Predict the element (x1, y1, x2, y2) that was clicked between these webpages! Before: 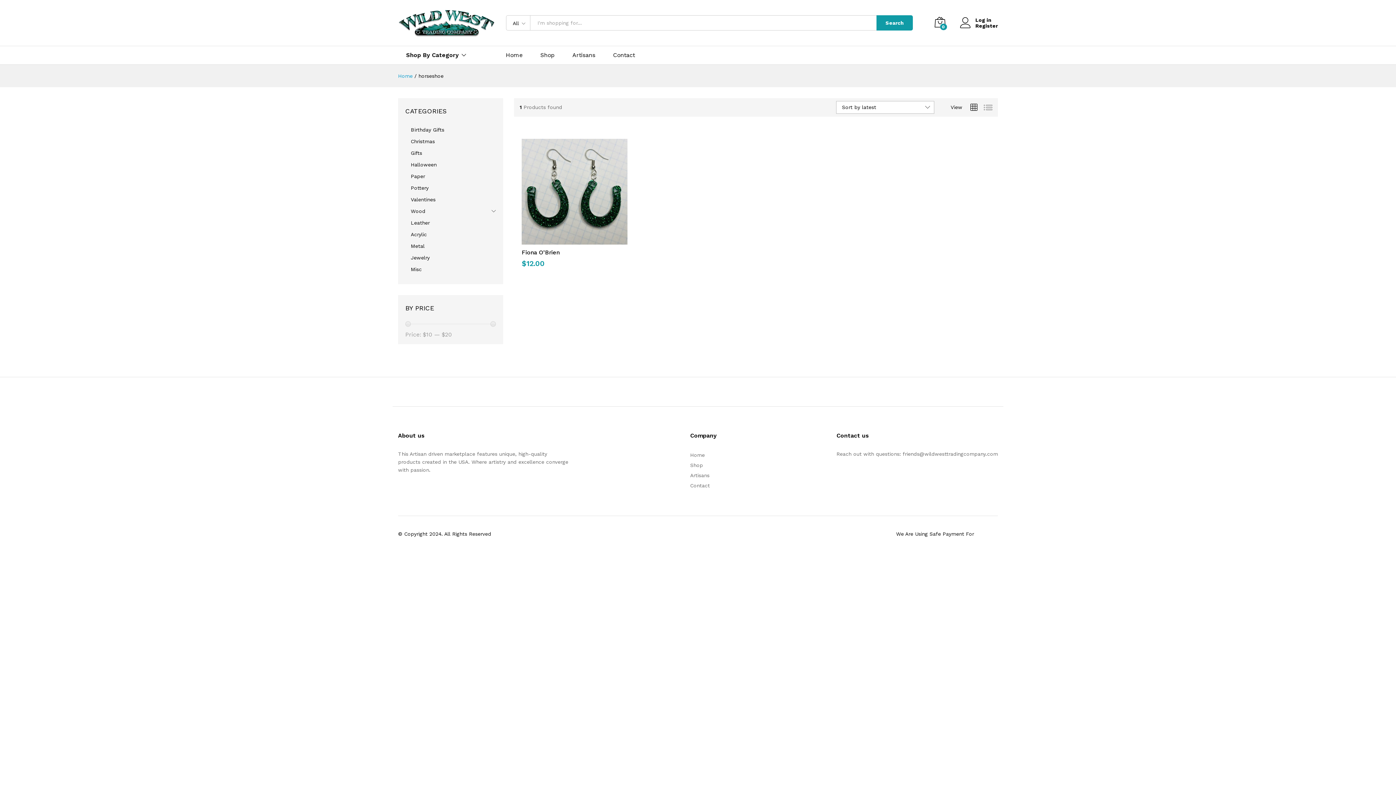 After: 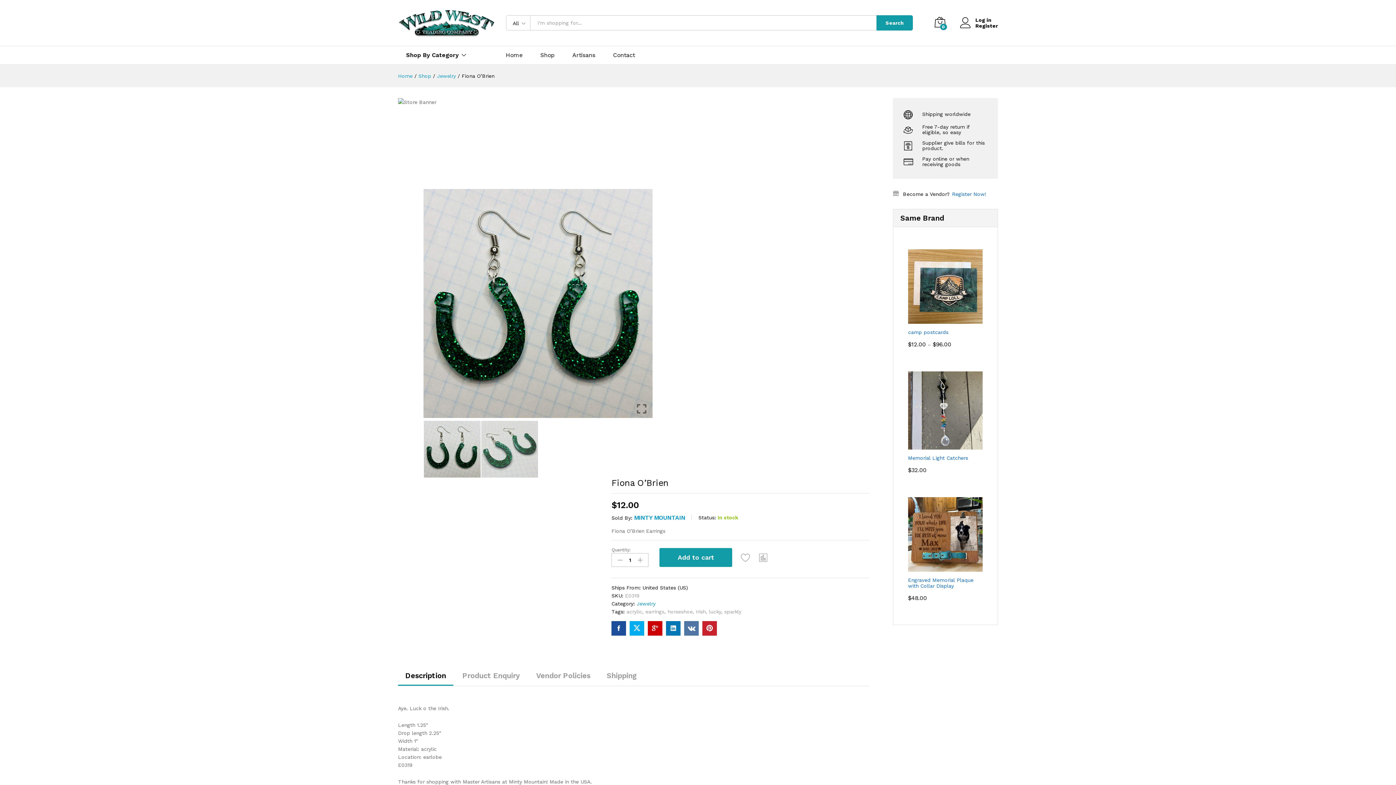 Action: bbox: (521, 138, 627, 244)